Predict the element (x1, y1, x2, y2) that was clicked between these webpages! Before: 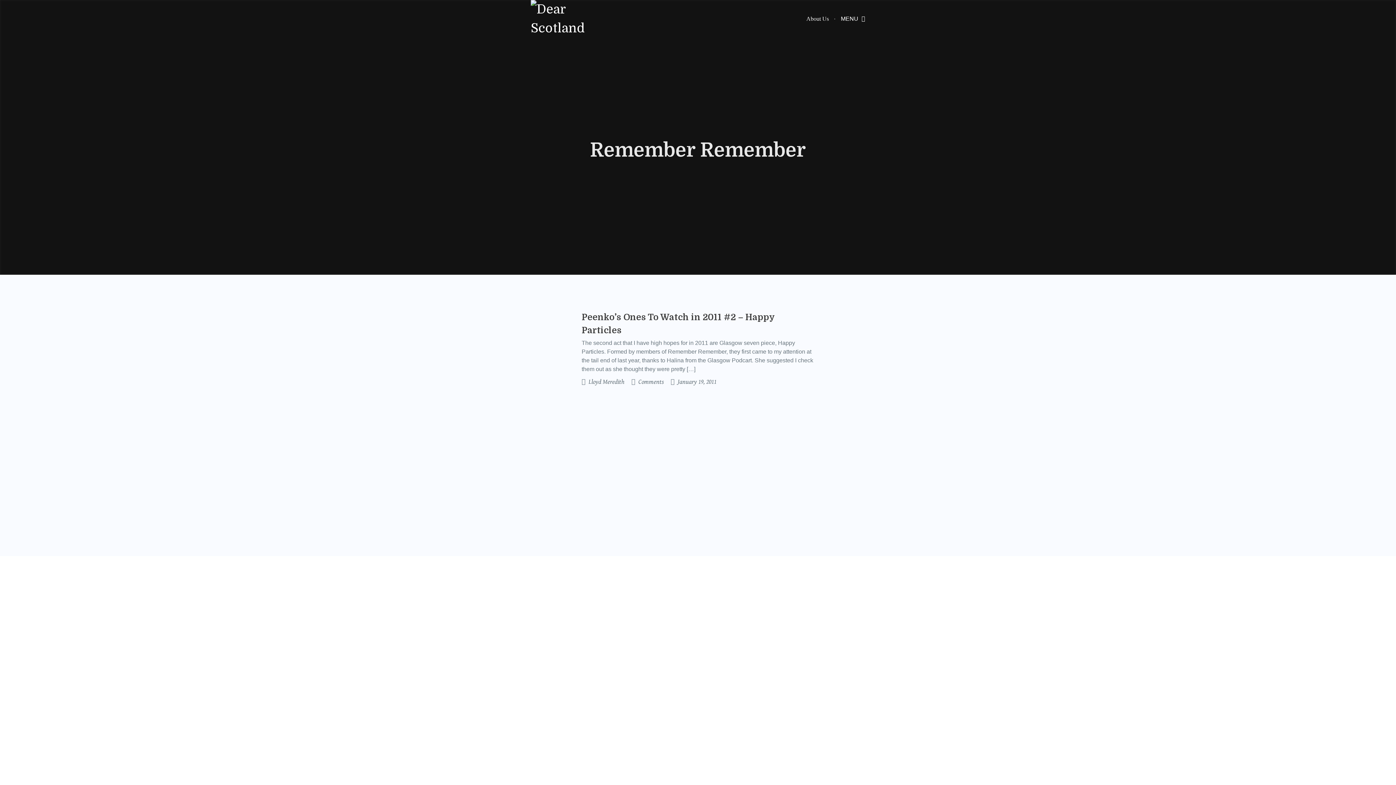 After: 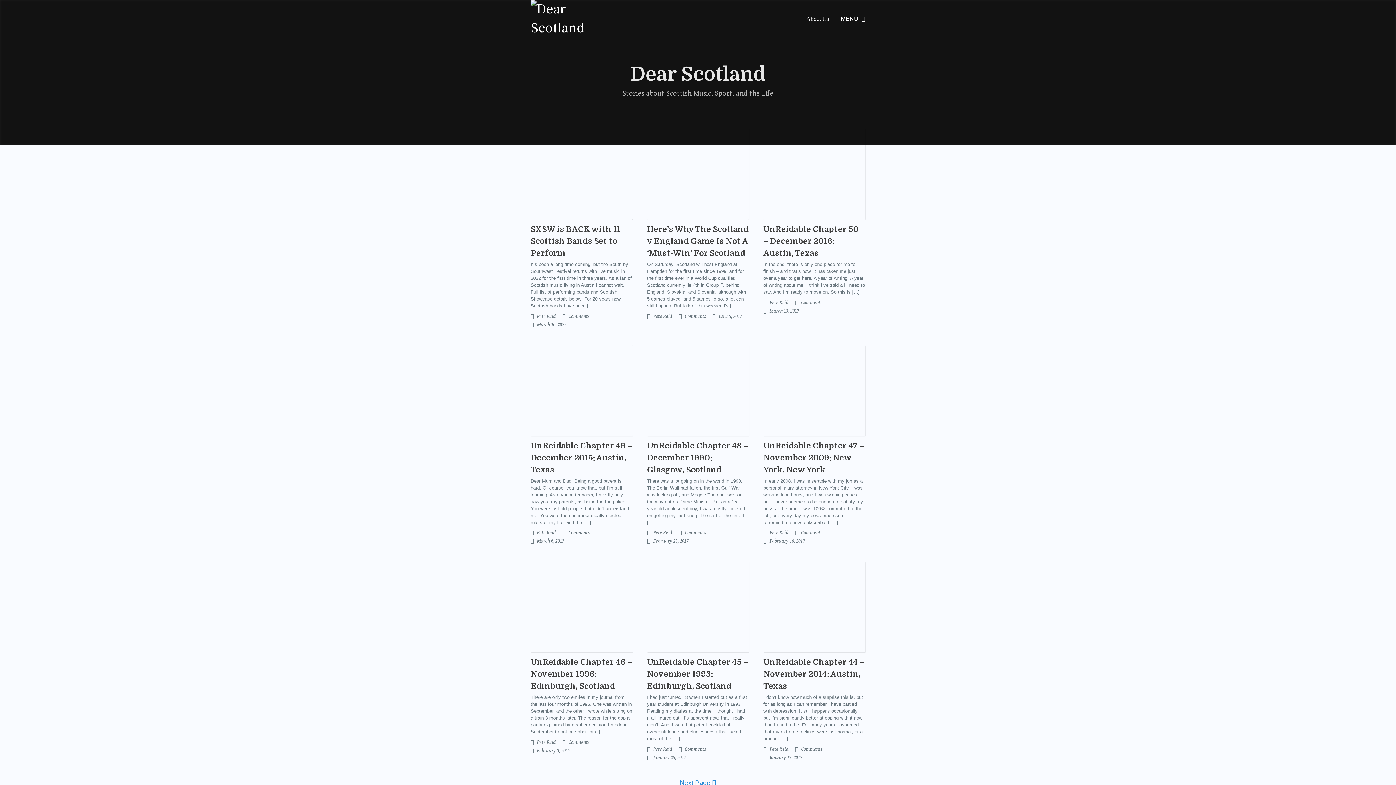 Action: bbox: (530, 0, 603, 37)